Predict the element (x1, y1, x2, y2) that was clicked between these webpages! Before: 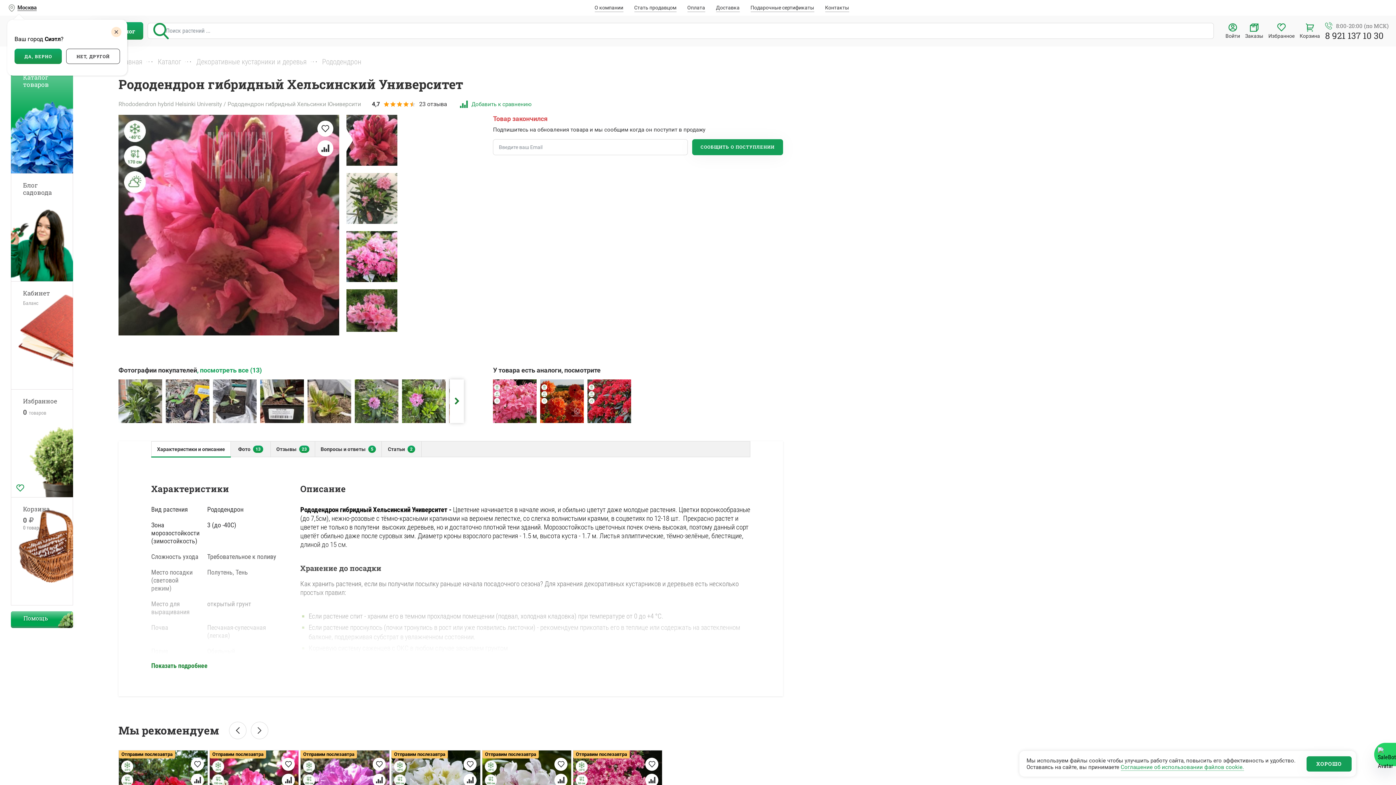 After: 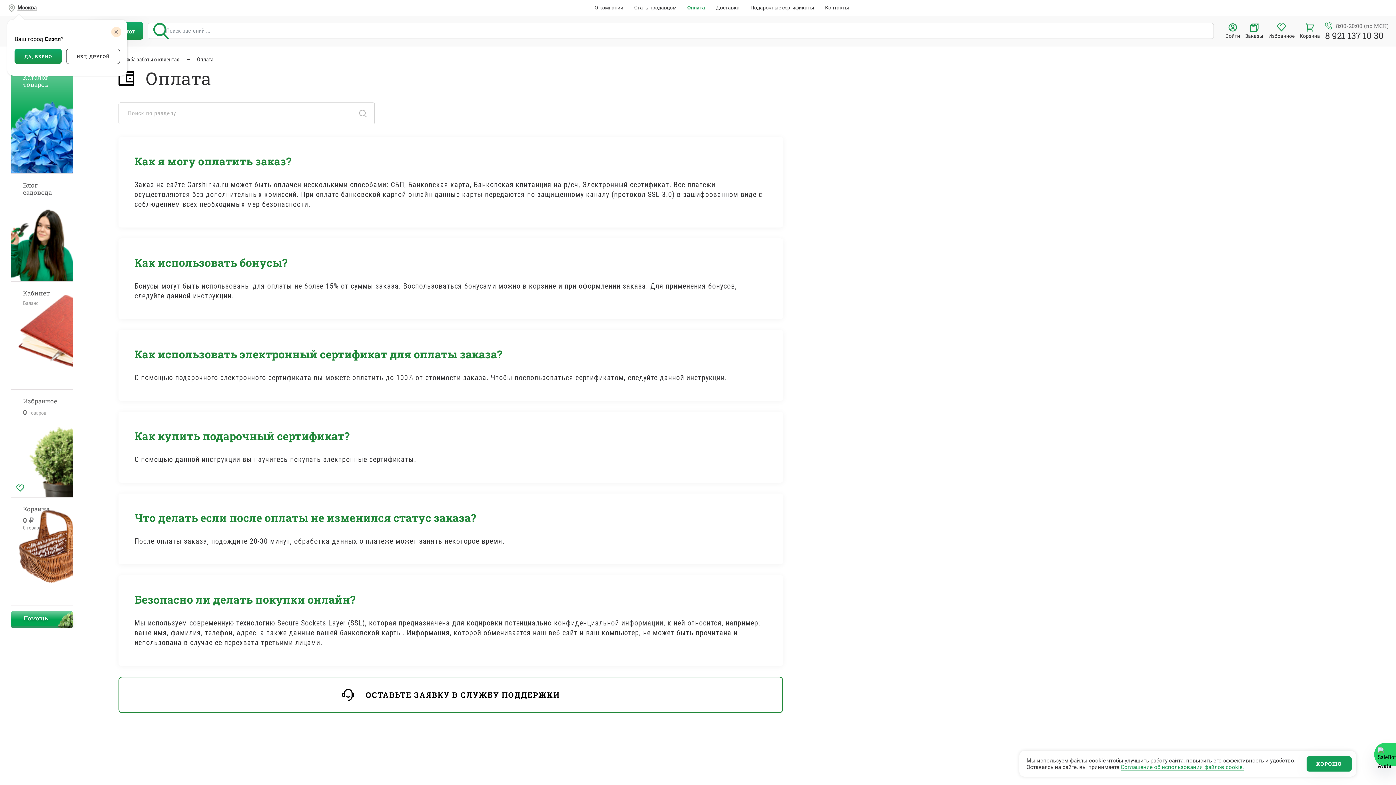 Action: label: Оплата bbox: (687, 4, 705, 12)